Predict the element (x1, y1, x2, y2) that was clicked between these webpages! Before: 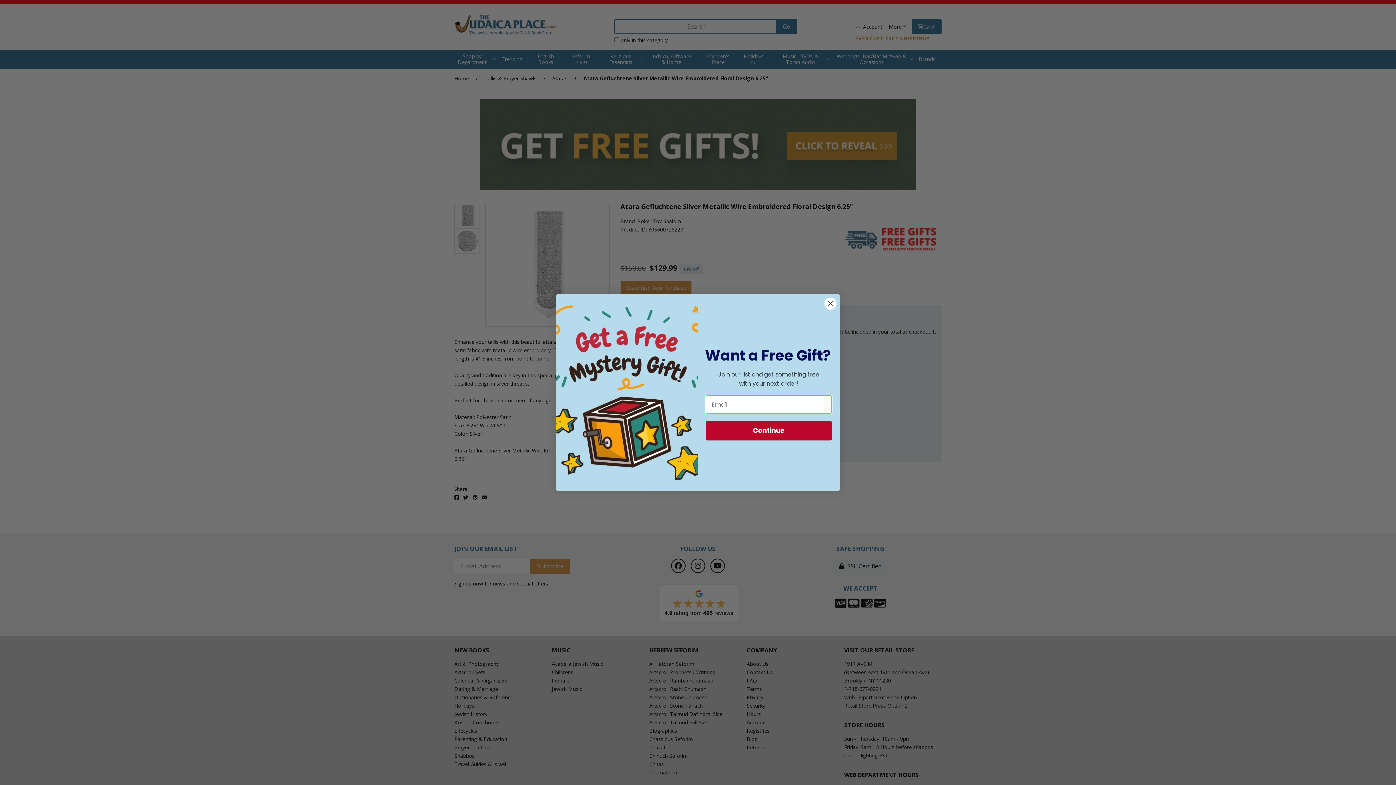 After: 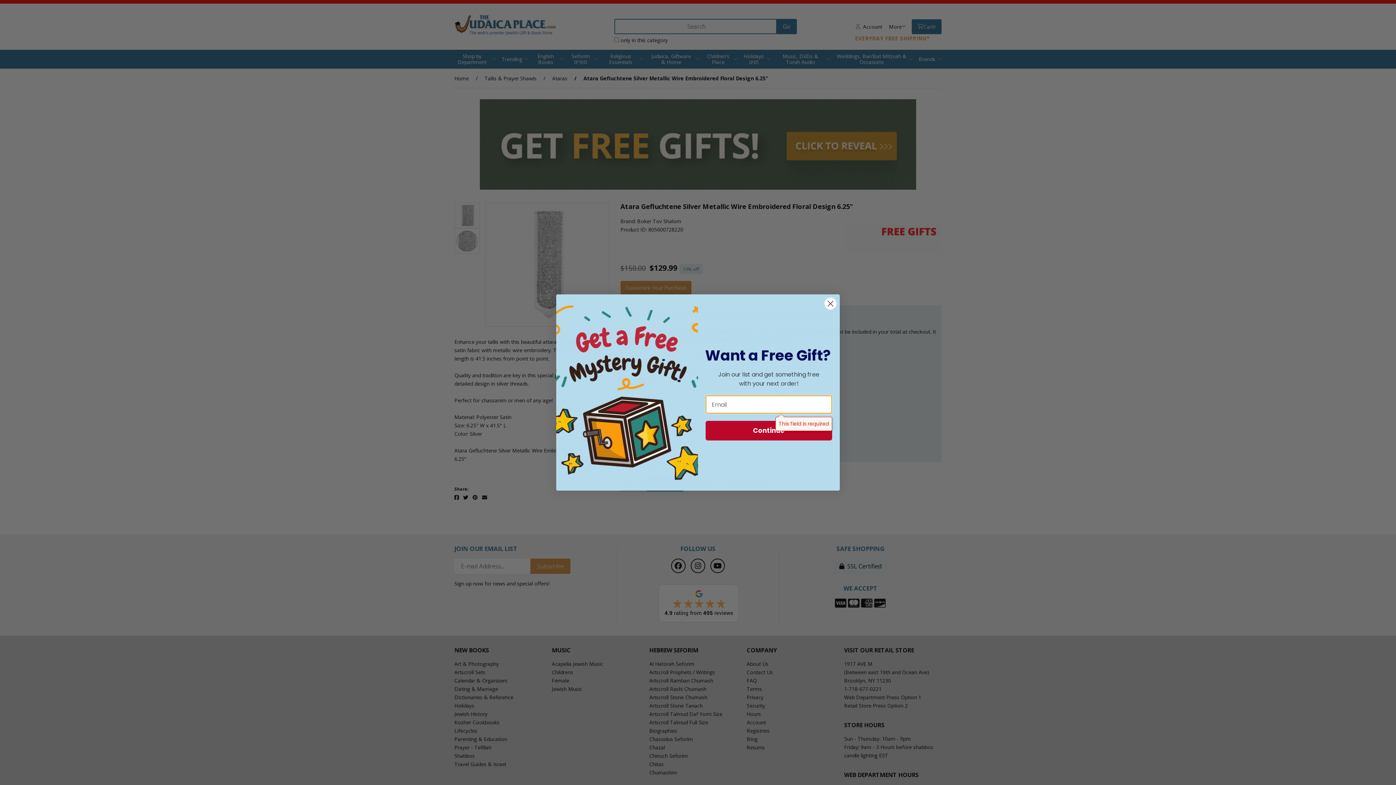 Action: label: Continue bbox: (705, 421, 832, 440)